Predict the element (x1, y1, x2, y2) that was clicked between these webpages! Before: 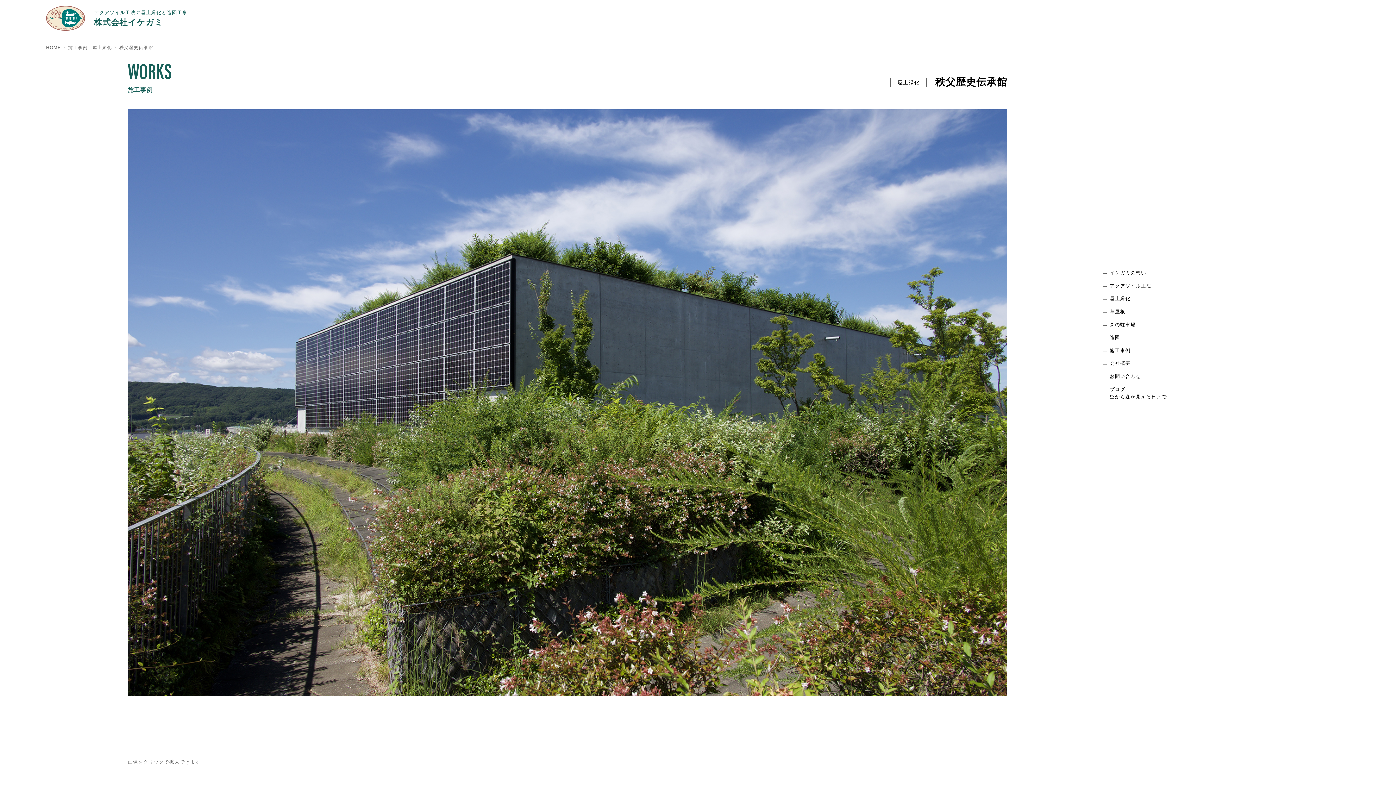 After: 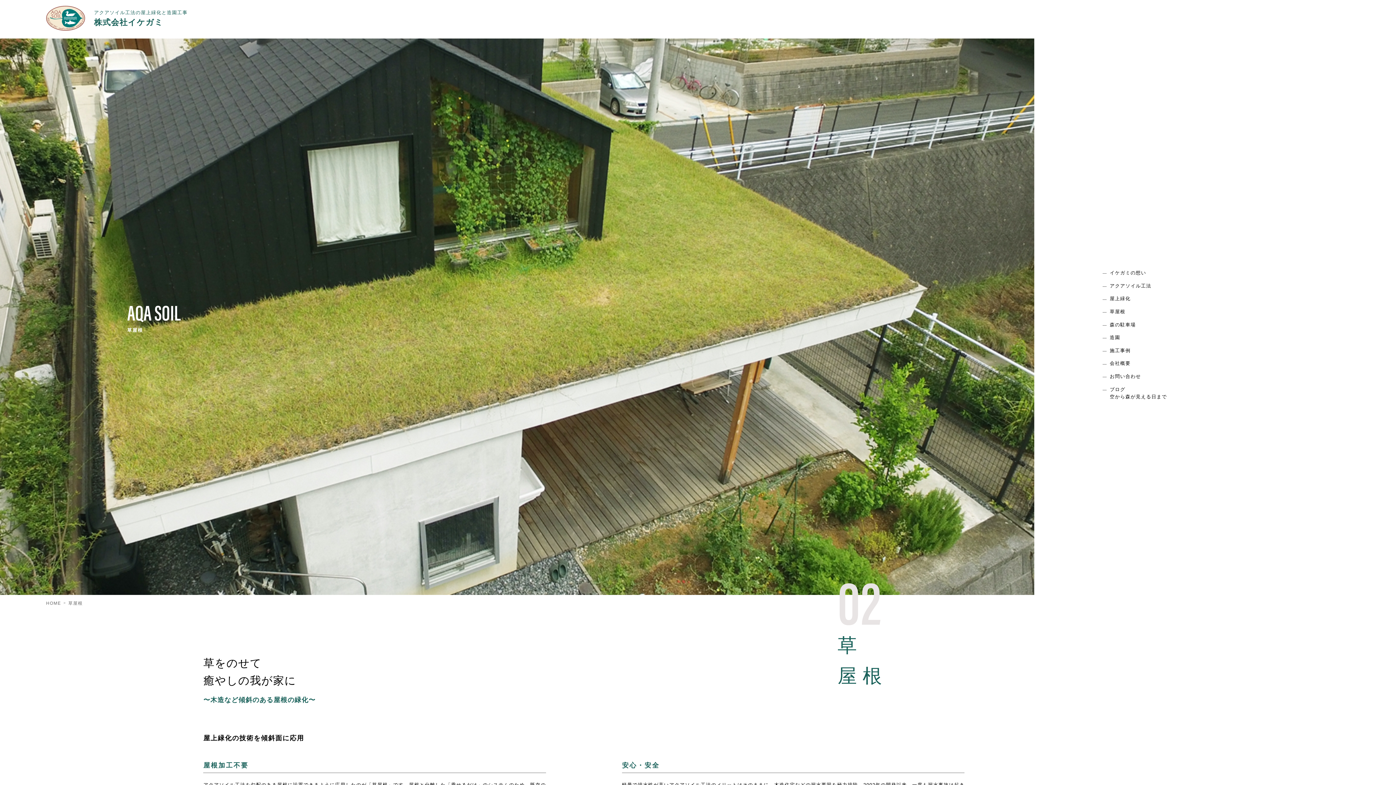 Action: label: 草屋根 bbox: (1110, 305, 1167, 318)